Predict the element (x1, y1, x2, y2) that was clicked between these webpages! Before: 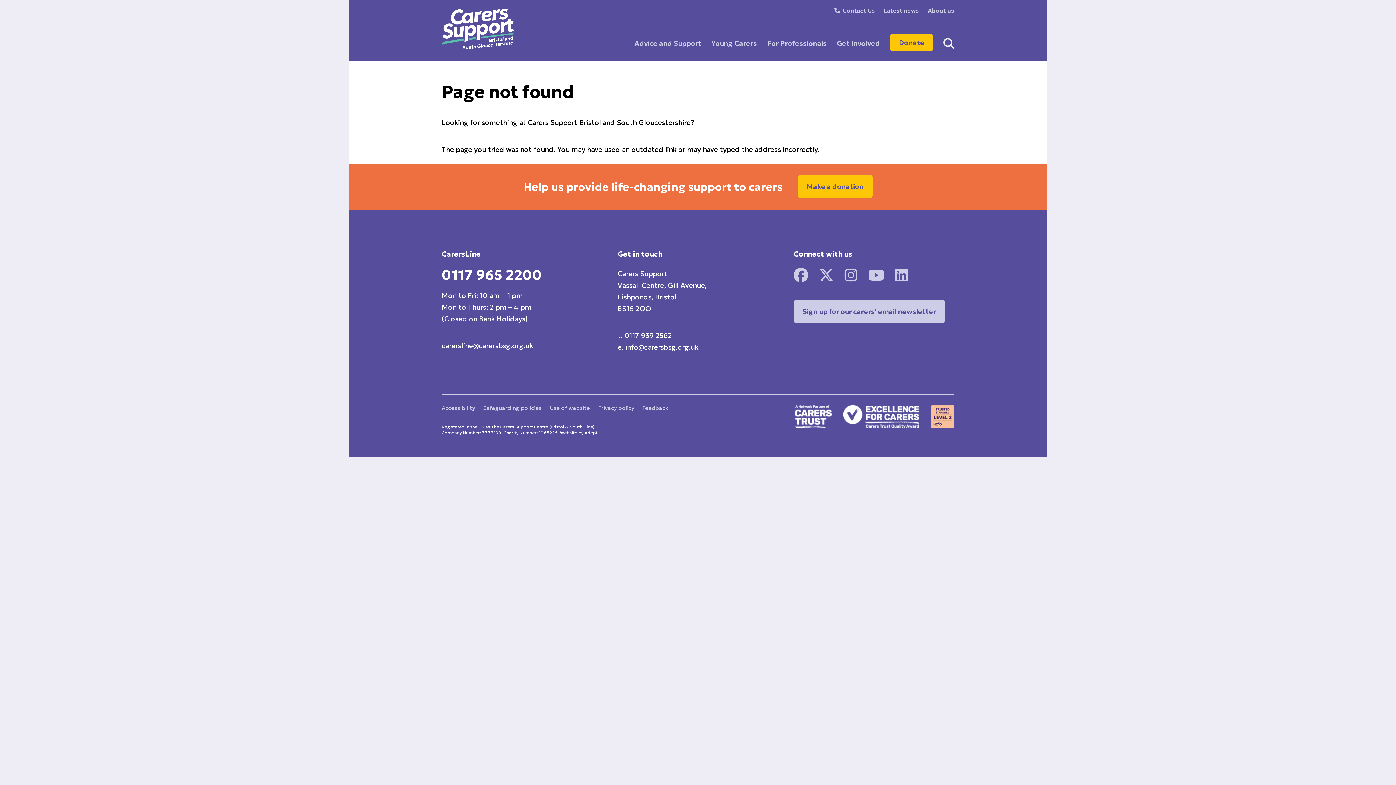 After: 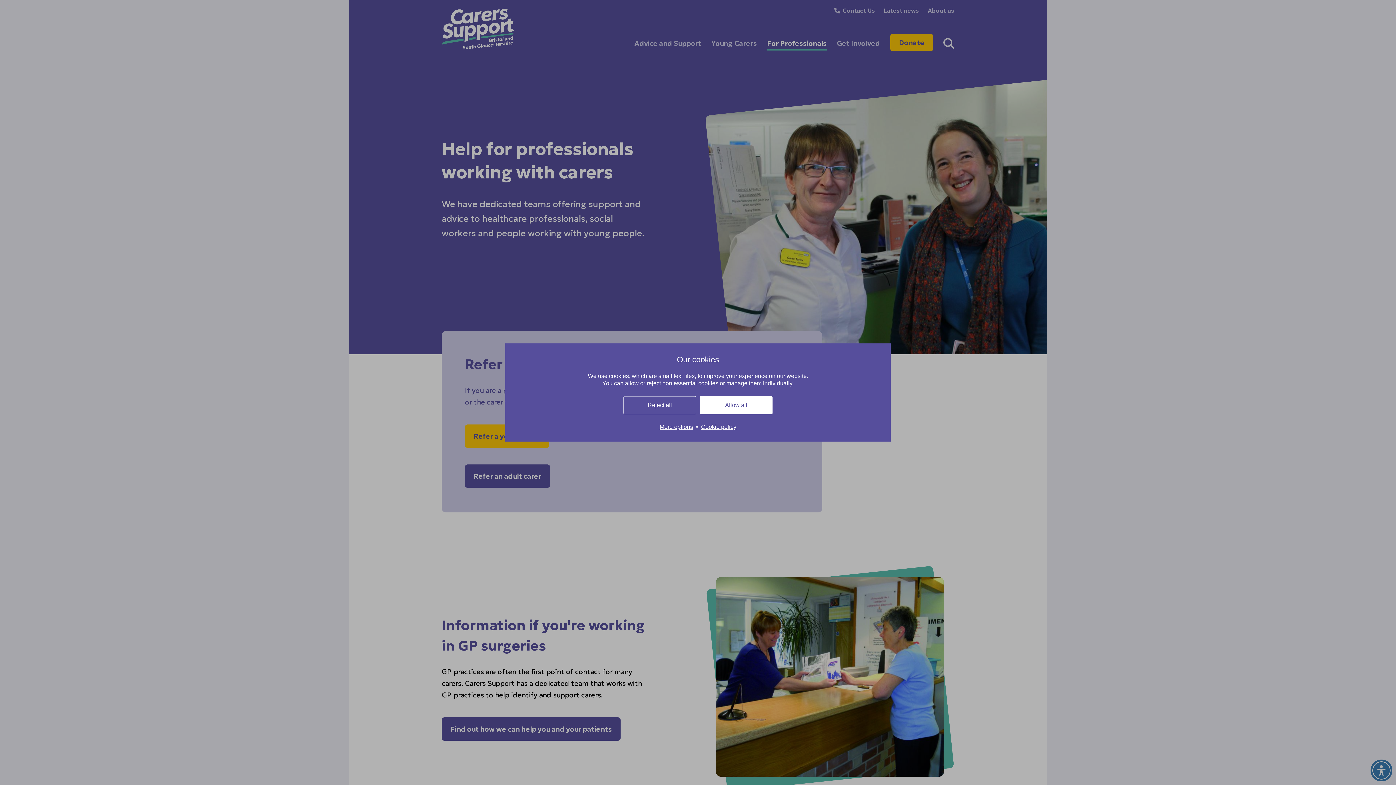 Action: bbox: (767, 36, 826, 50) label: For Professionals